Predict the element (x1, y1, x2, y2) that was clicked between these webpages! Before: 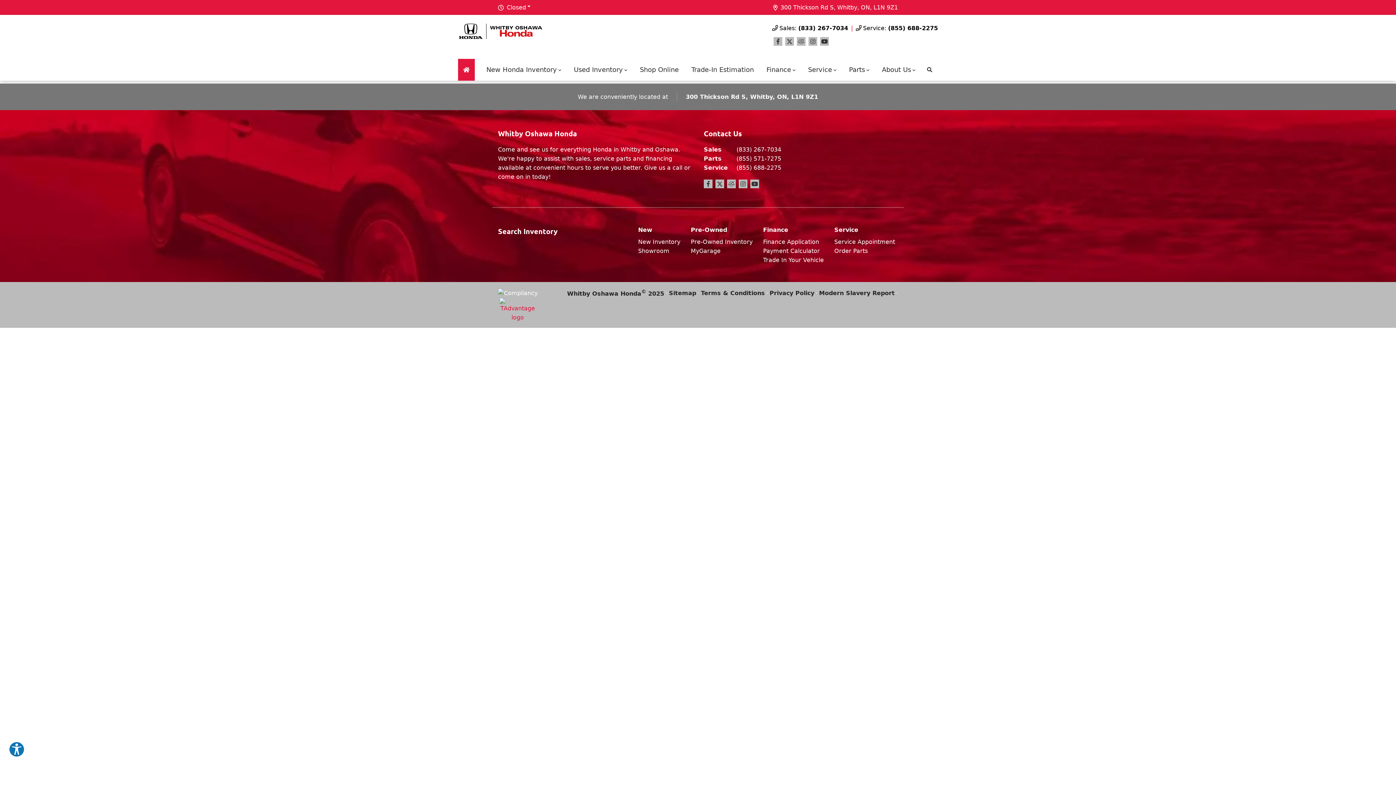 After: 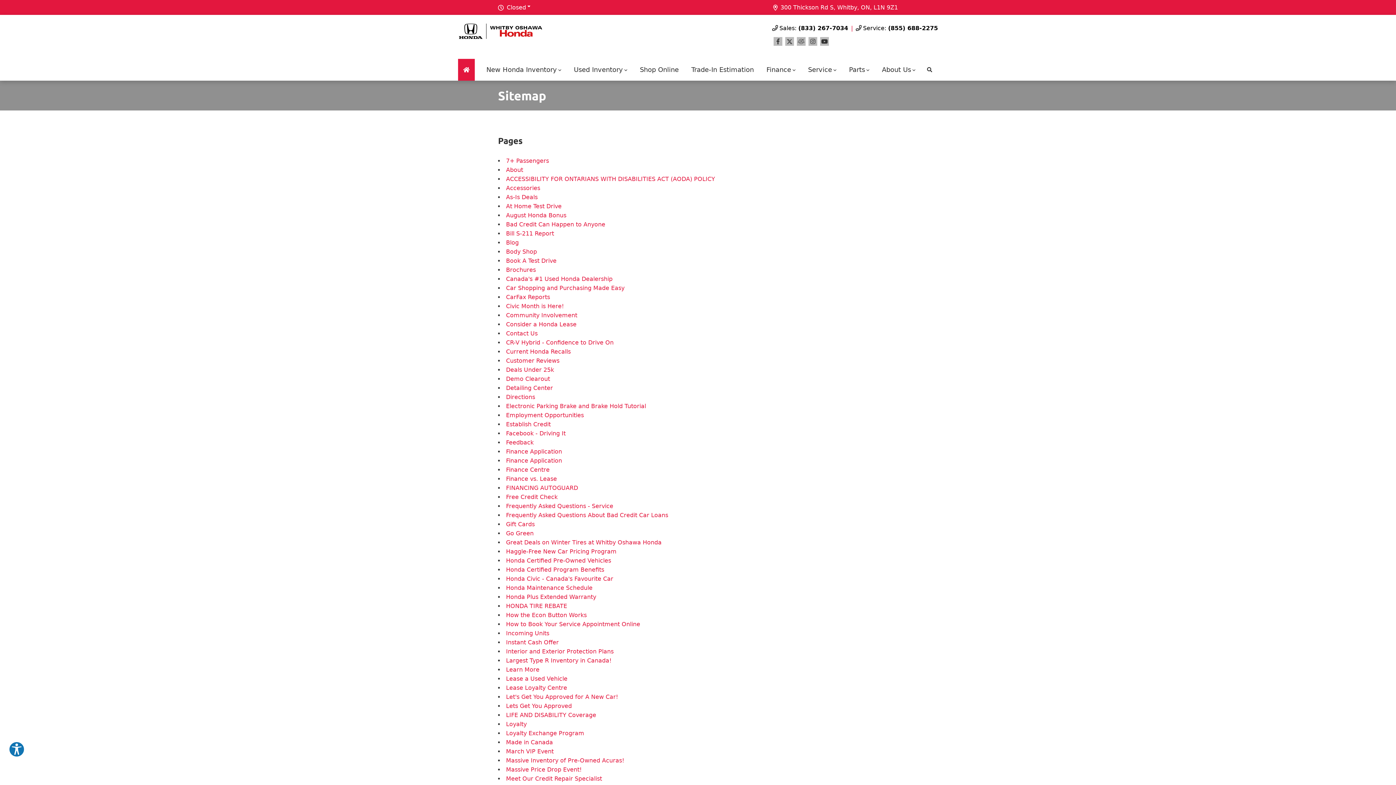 Action: label: Sitemap bbox: (669, 288, 696, 297)